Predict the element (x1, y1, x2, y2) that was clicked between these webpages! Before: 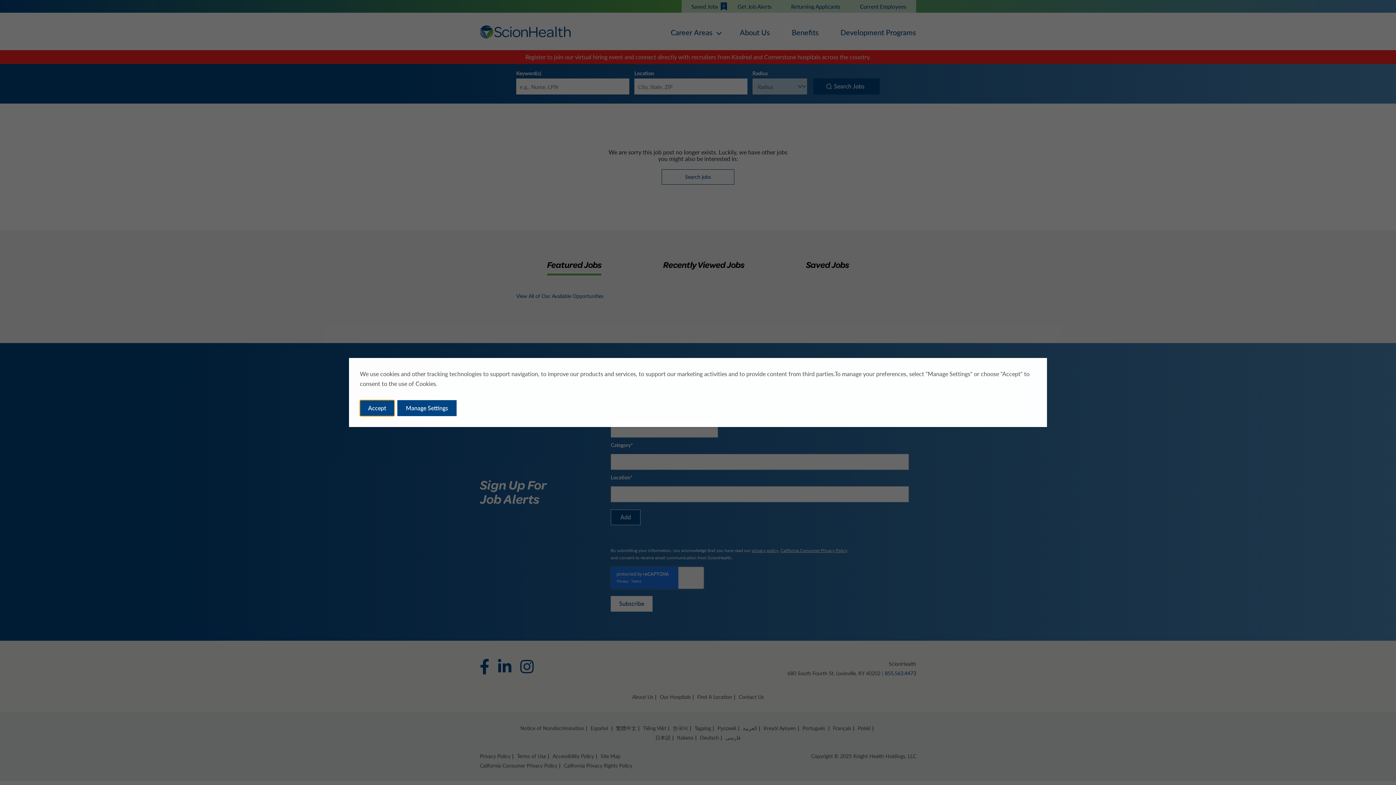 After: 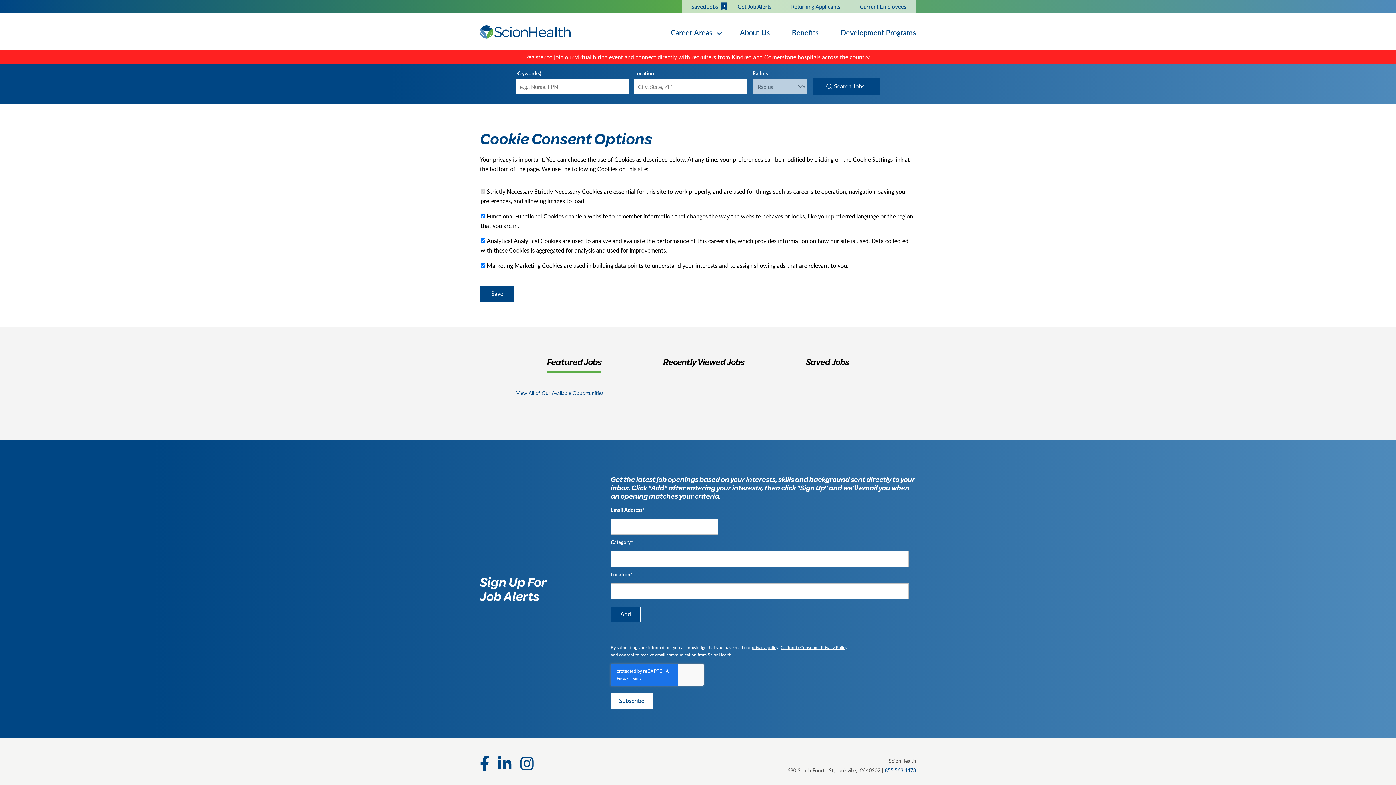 Action: bbox: (397, 400, 456, 416) label: Manage Settings